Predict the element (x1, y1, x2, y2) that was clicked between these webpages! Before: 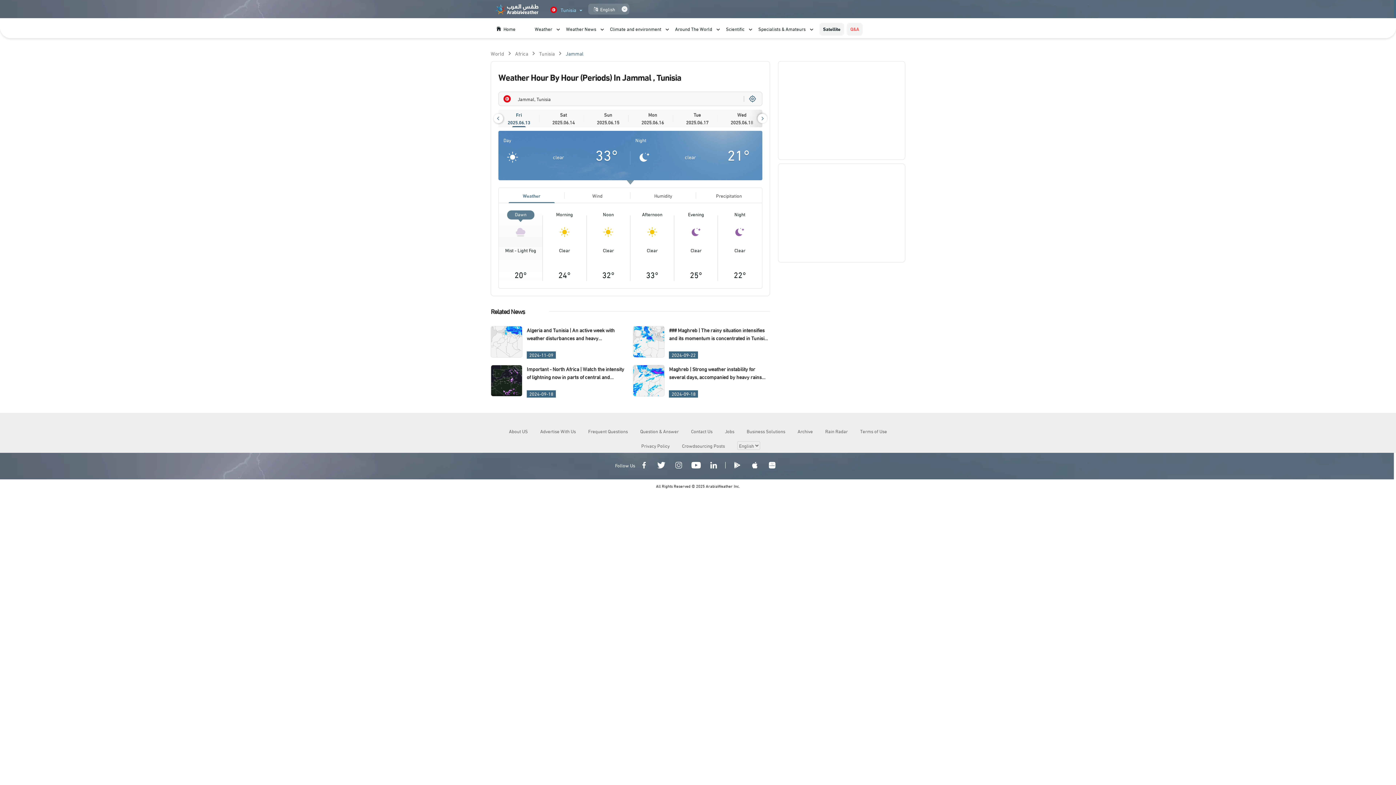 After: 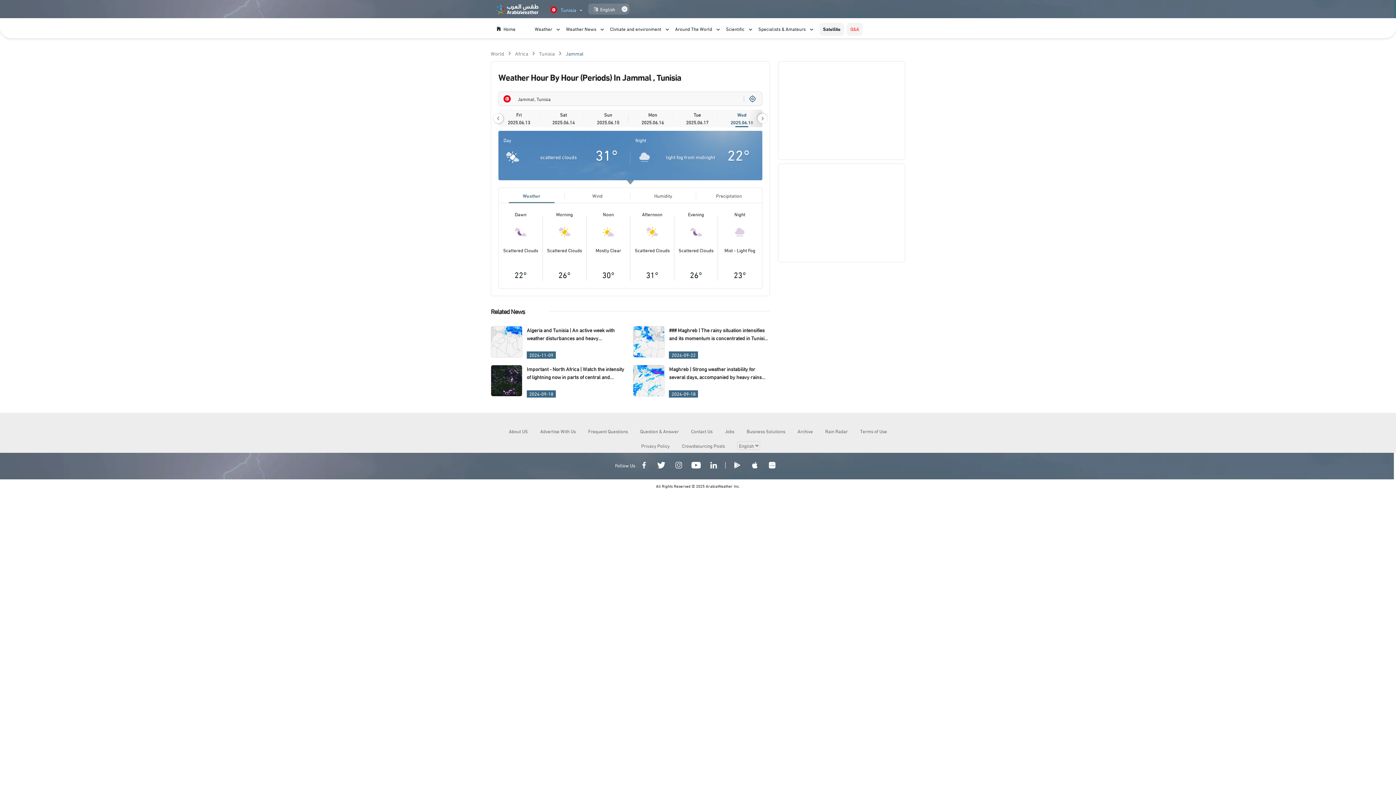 Action: label: Wed
2025.06.18 bbox: (721, 109, 762, 127)